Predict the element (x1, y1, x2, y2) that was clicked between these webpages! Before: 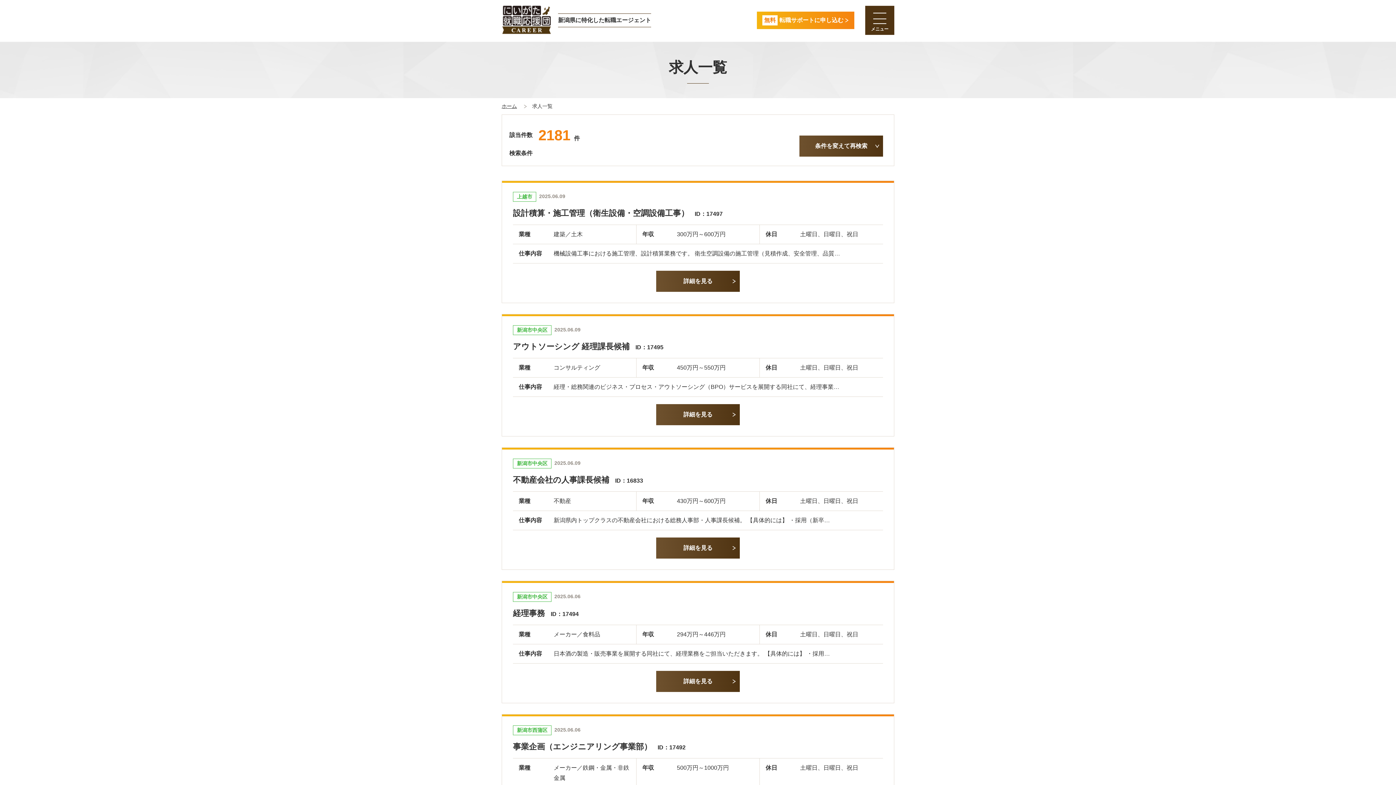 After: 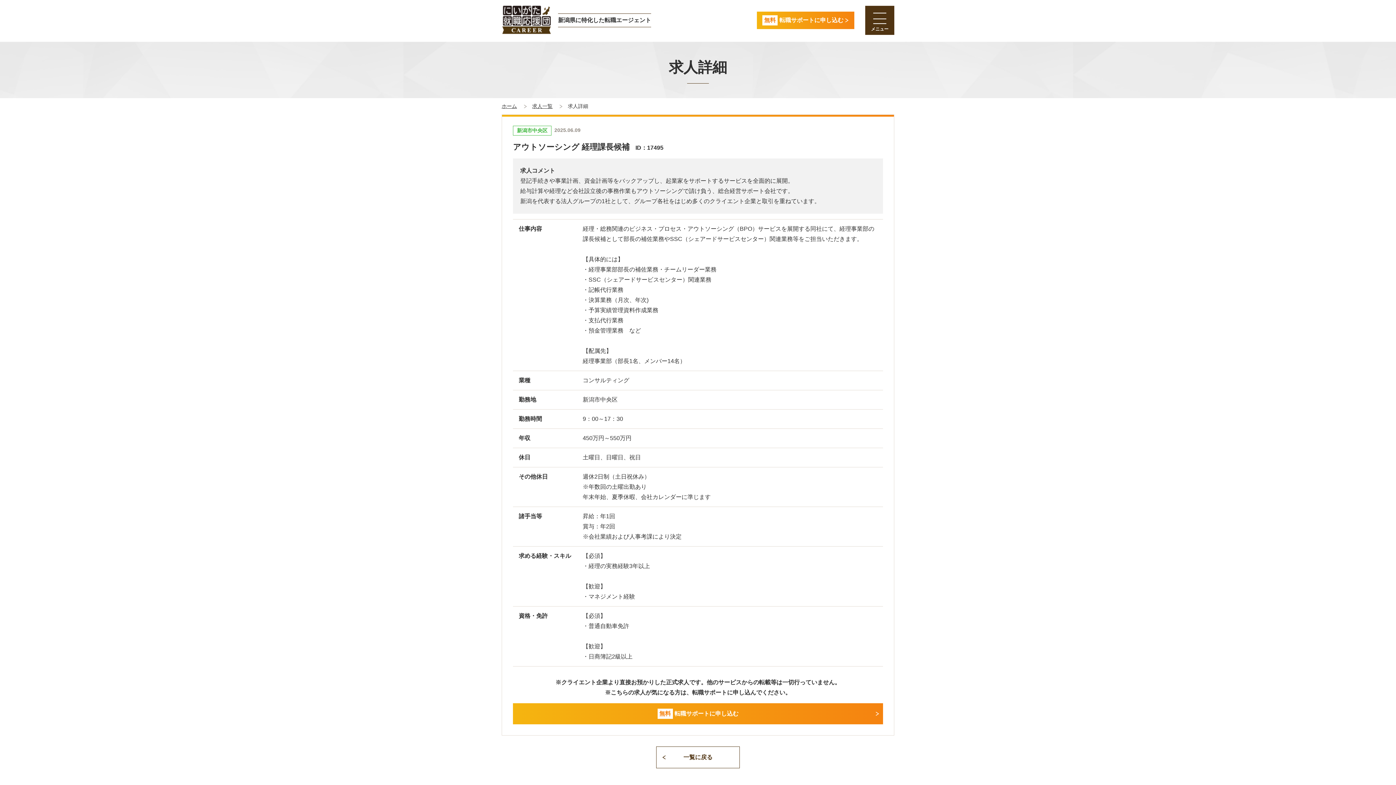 Action: label: 詳細を見る bbox: (656, 404, 740, 425)